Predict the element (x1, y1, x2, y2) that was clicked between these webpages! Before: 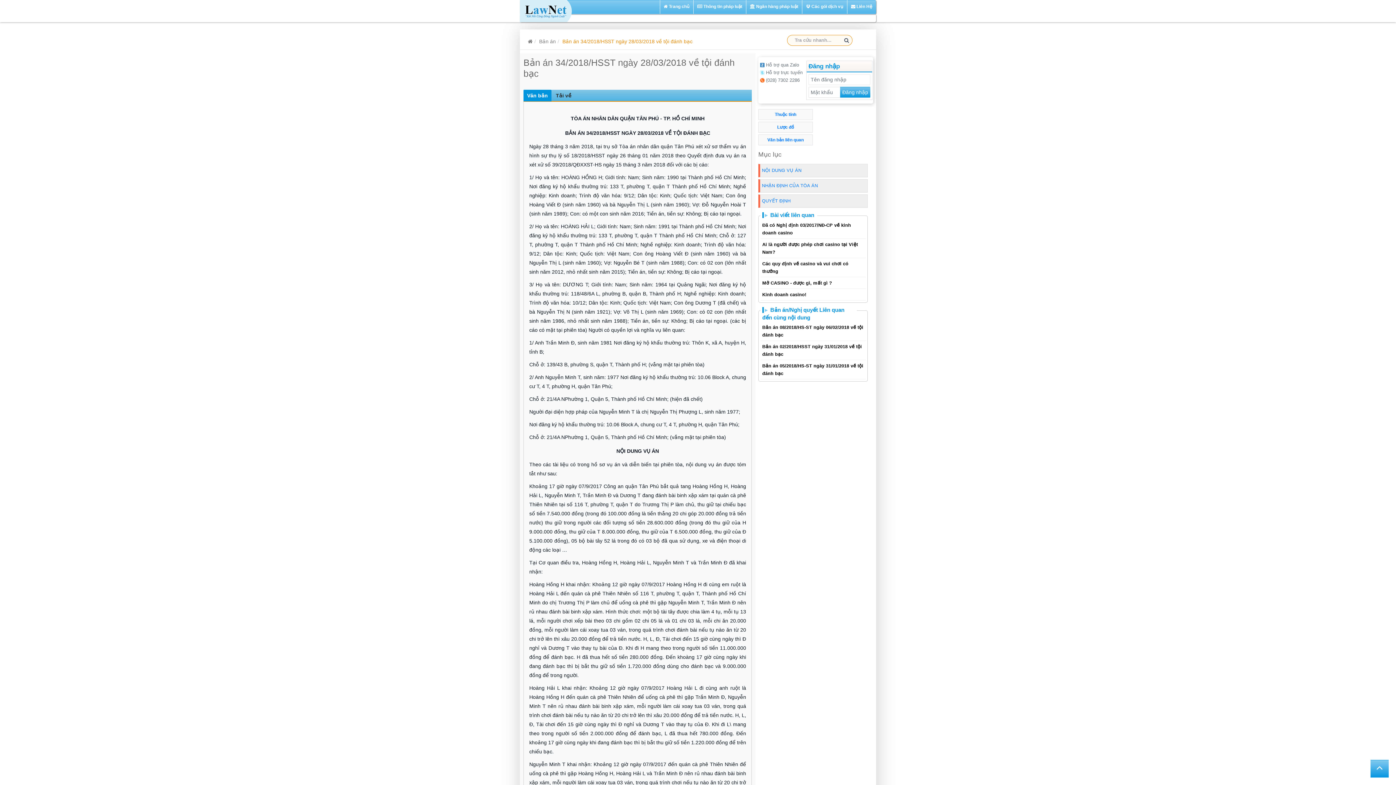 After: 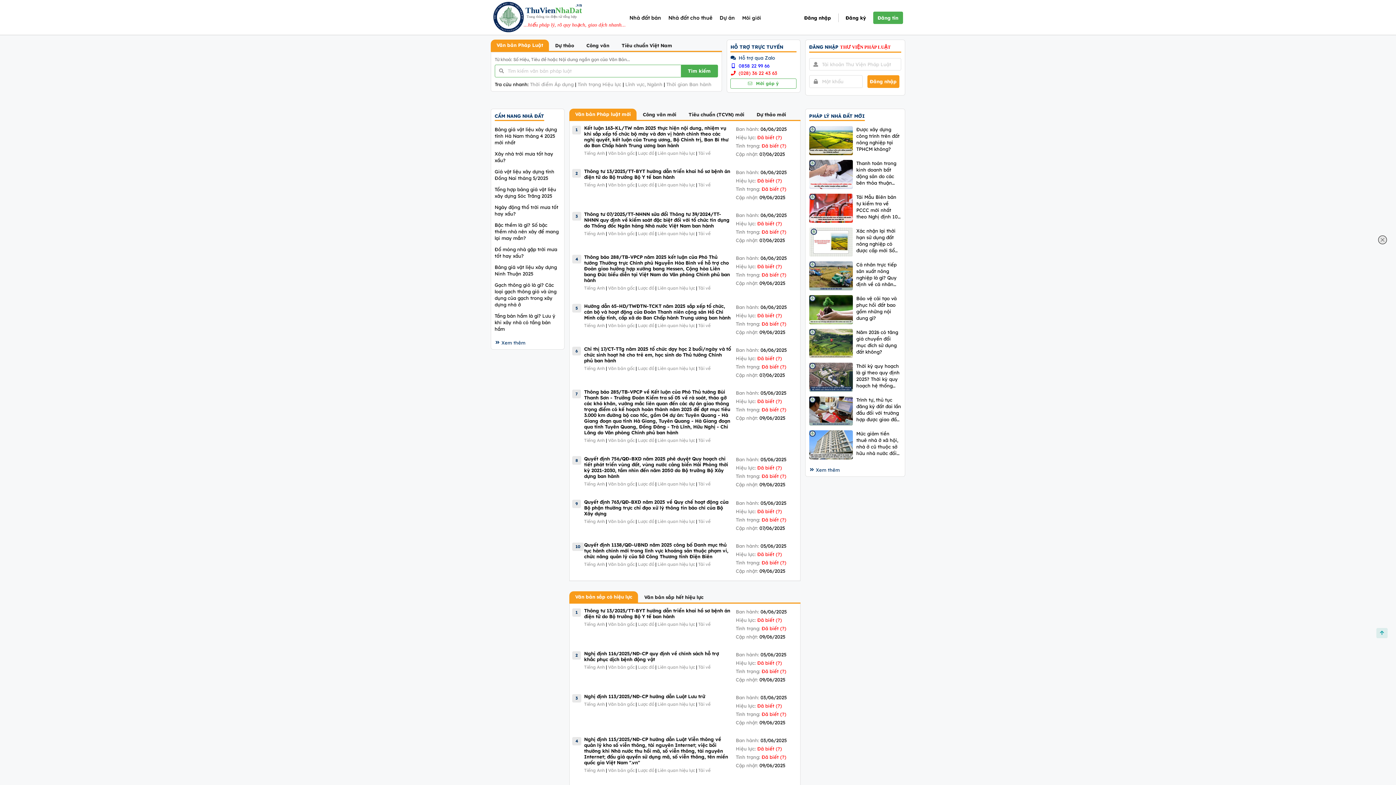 Action: bbox: (528, 38, 532, 44)